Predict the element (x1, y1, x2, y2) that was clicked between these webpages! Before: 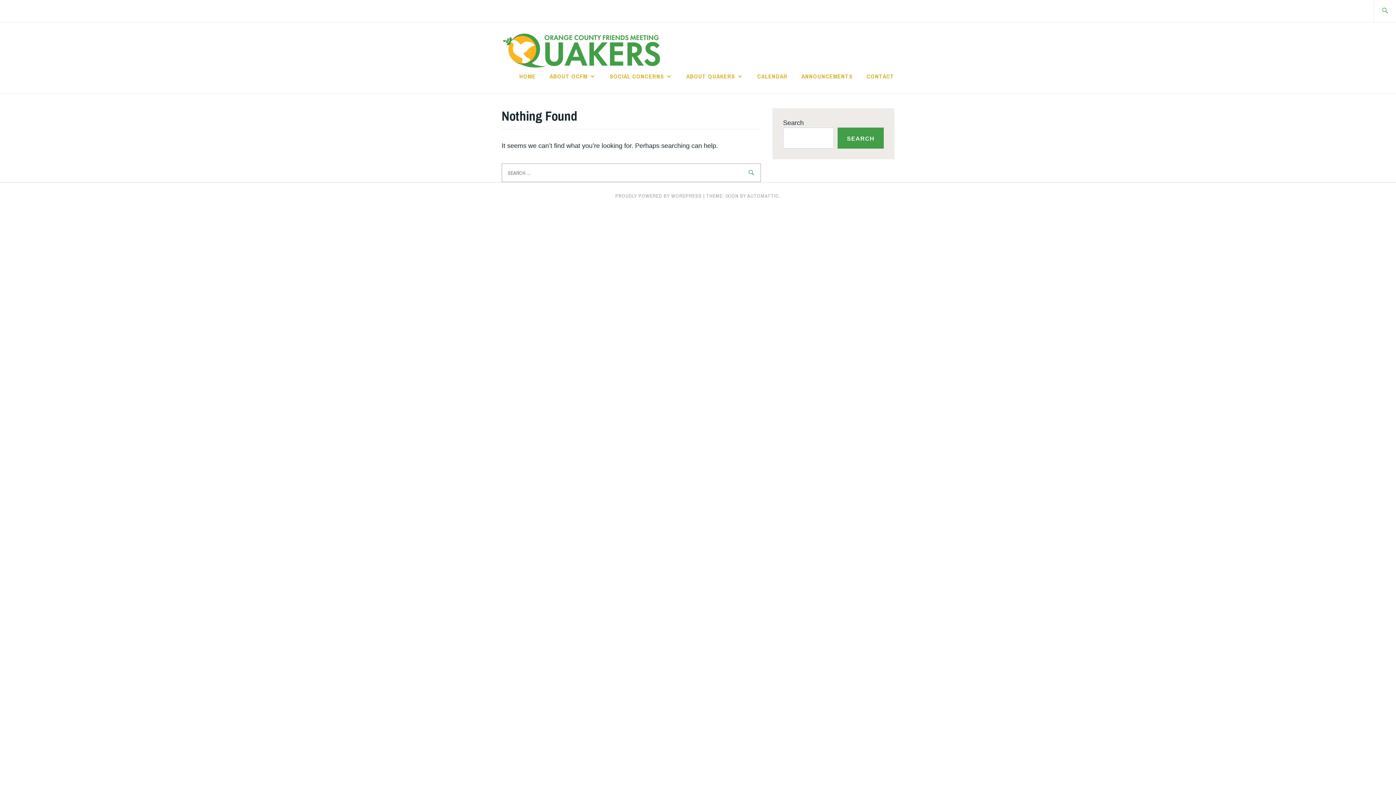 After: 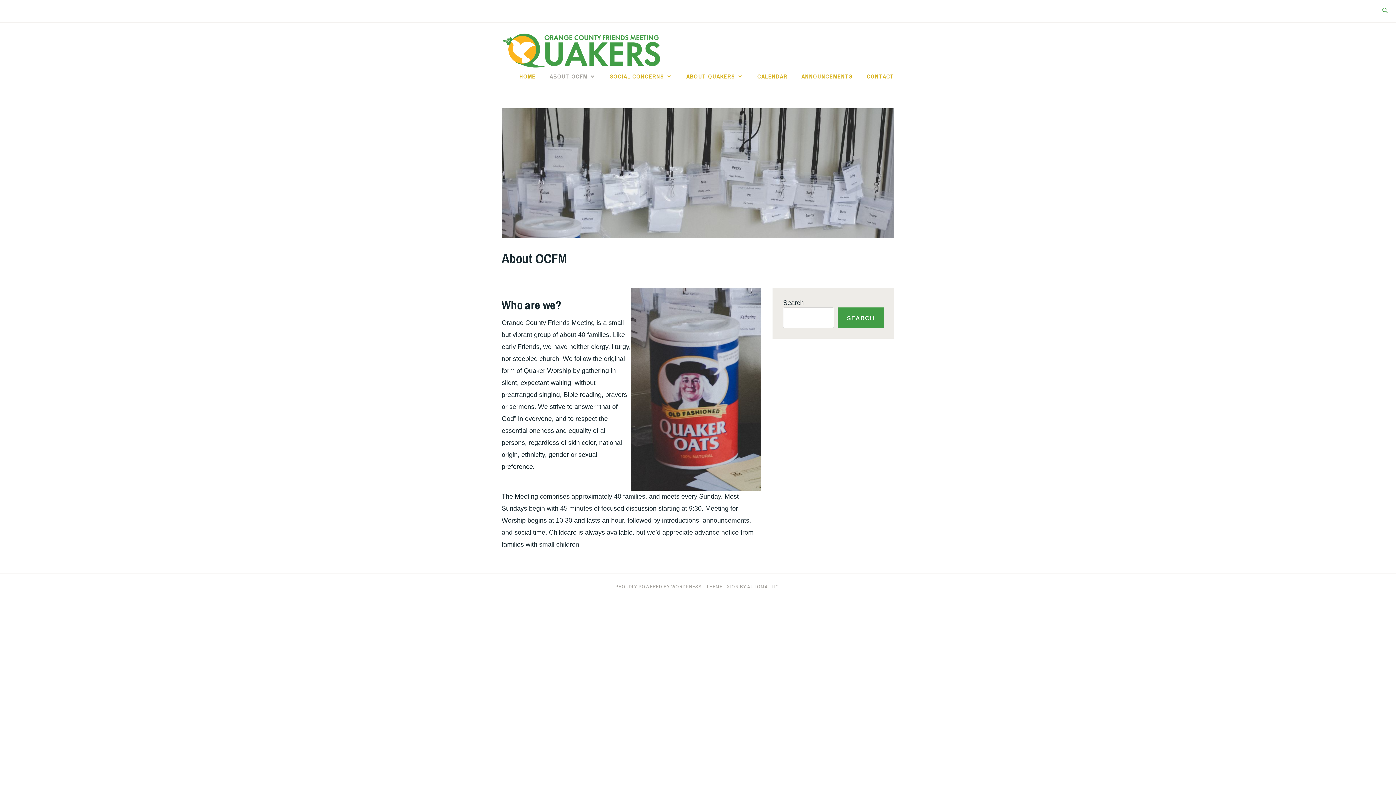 Action: bbox: (549, 70, 596, 81) label: ABOUT OCFM